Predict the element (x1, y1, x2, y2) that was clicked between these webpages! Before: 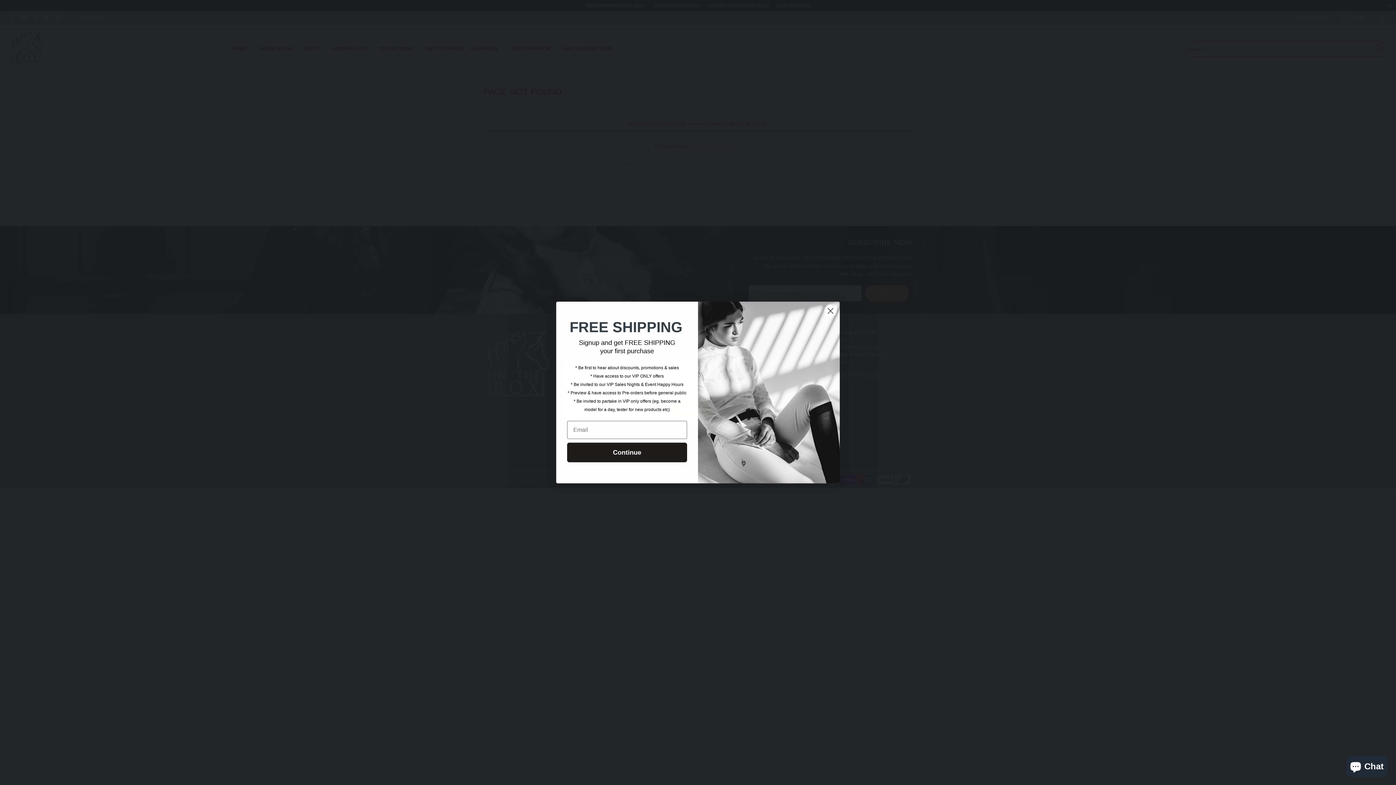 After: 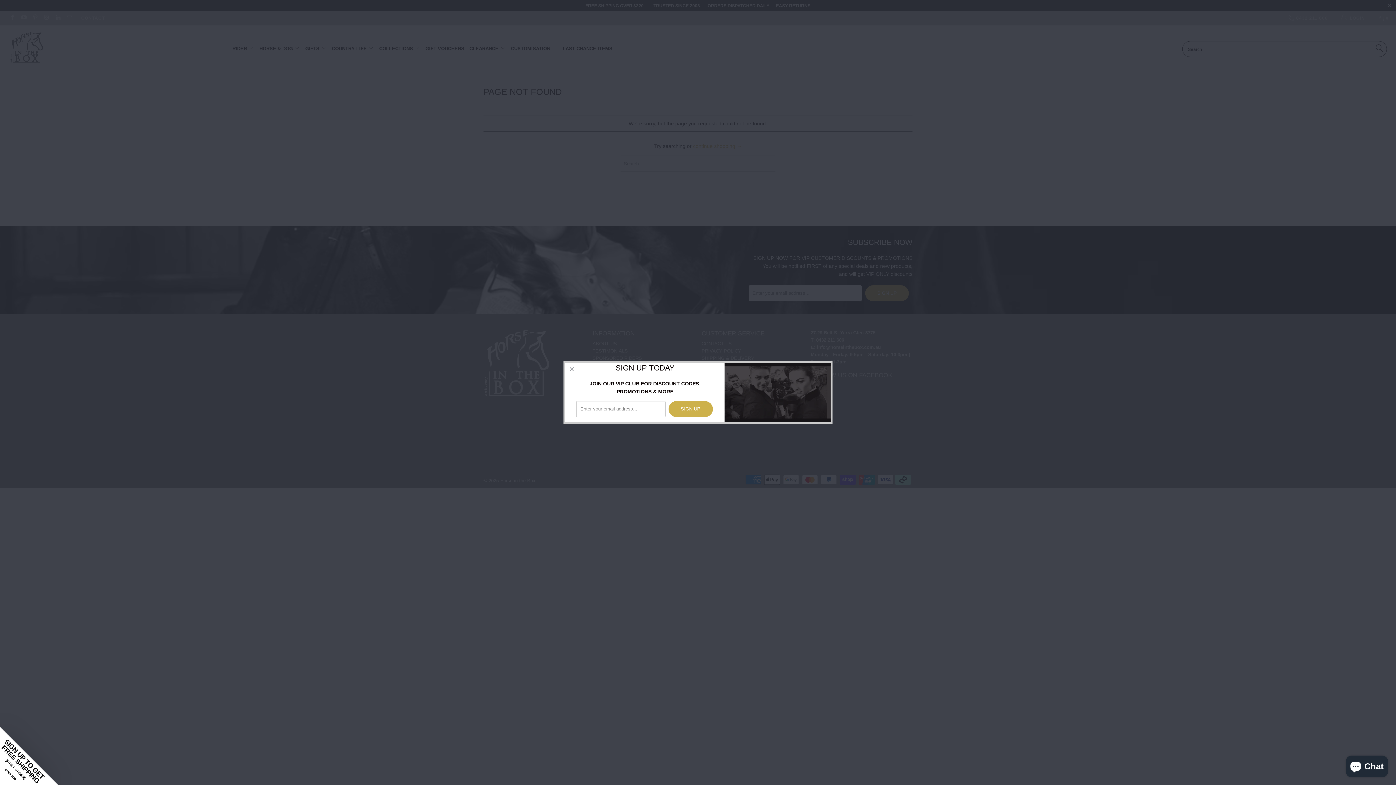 Action: label: Close dialog bbox: (824, 304, 837, 317)